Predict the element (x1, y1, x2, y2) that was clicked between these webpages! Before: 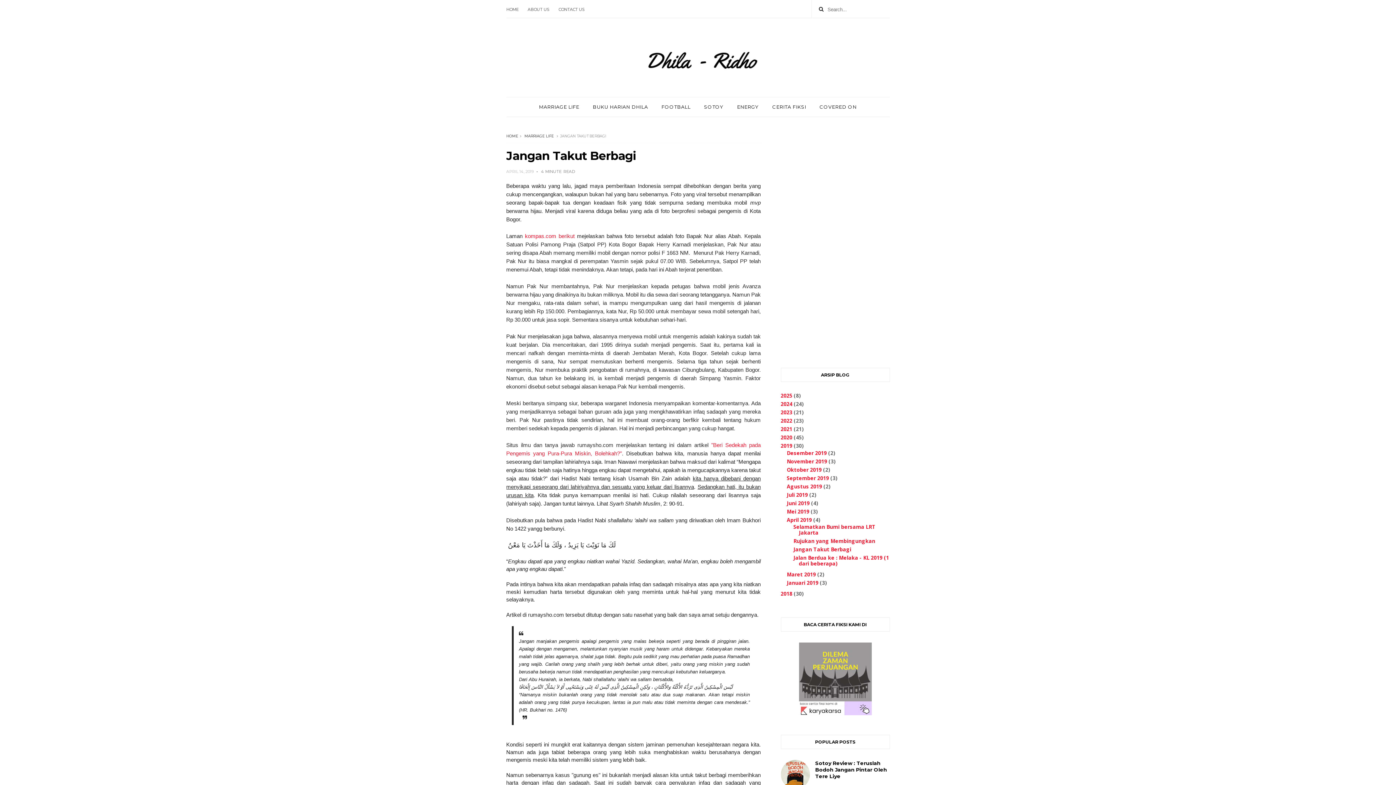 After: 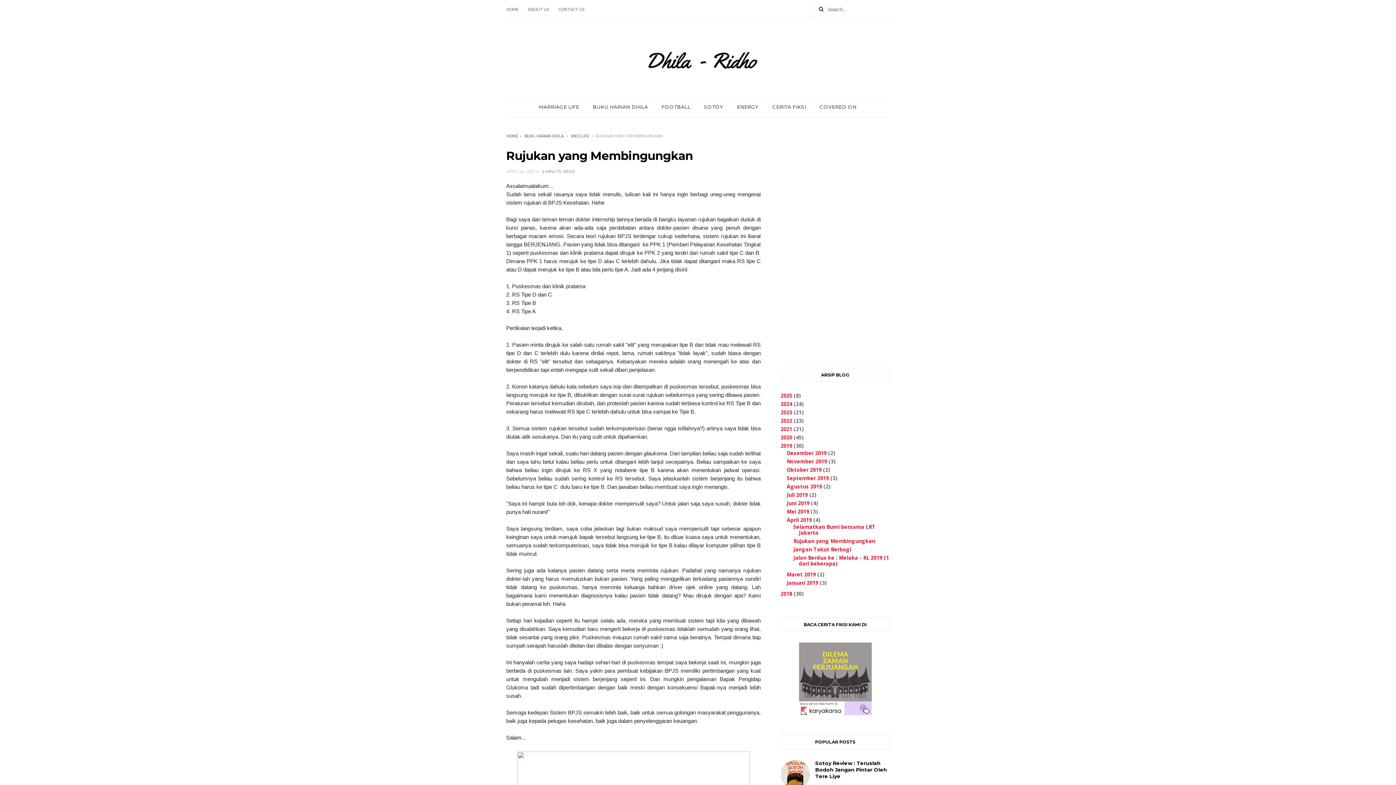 Action: label: Rujukan yang Membingungkan bbox: (793, 537, 875, 544)